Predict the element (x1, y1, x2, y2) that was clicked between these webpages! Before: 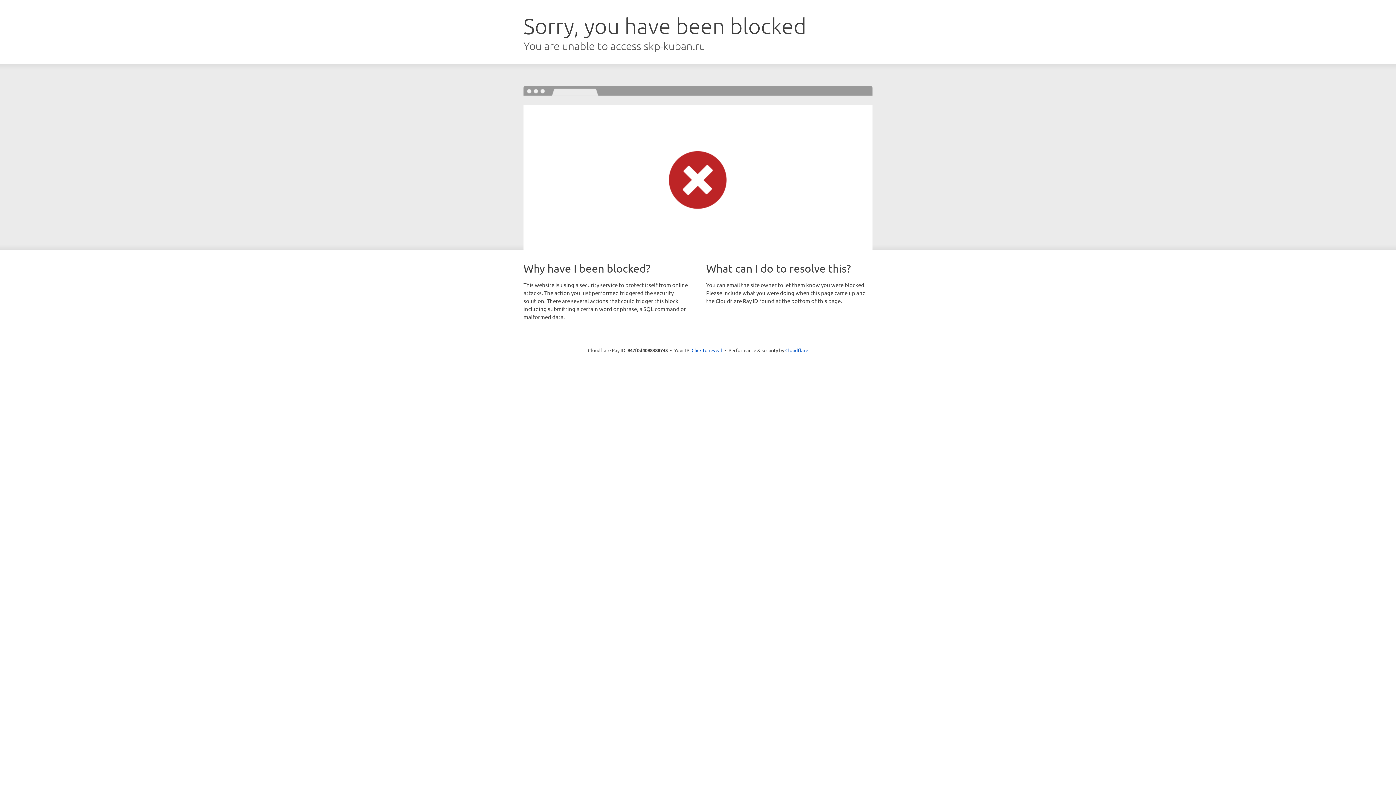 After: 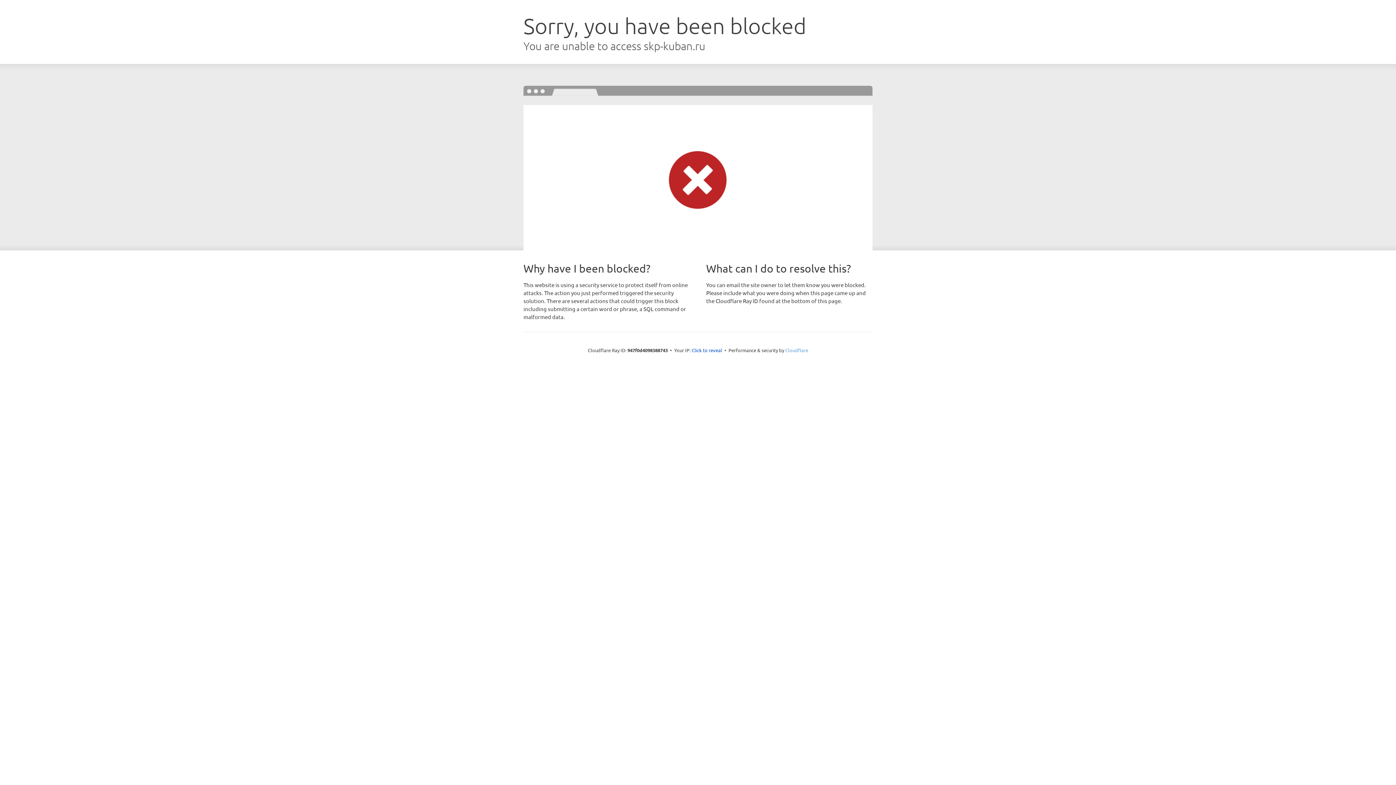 Action: bbox: (785, 347, 808, 353) label: Cloudflare